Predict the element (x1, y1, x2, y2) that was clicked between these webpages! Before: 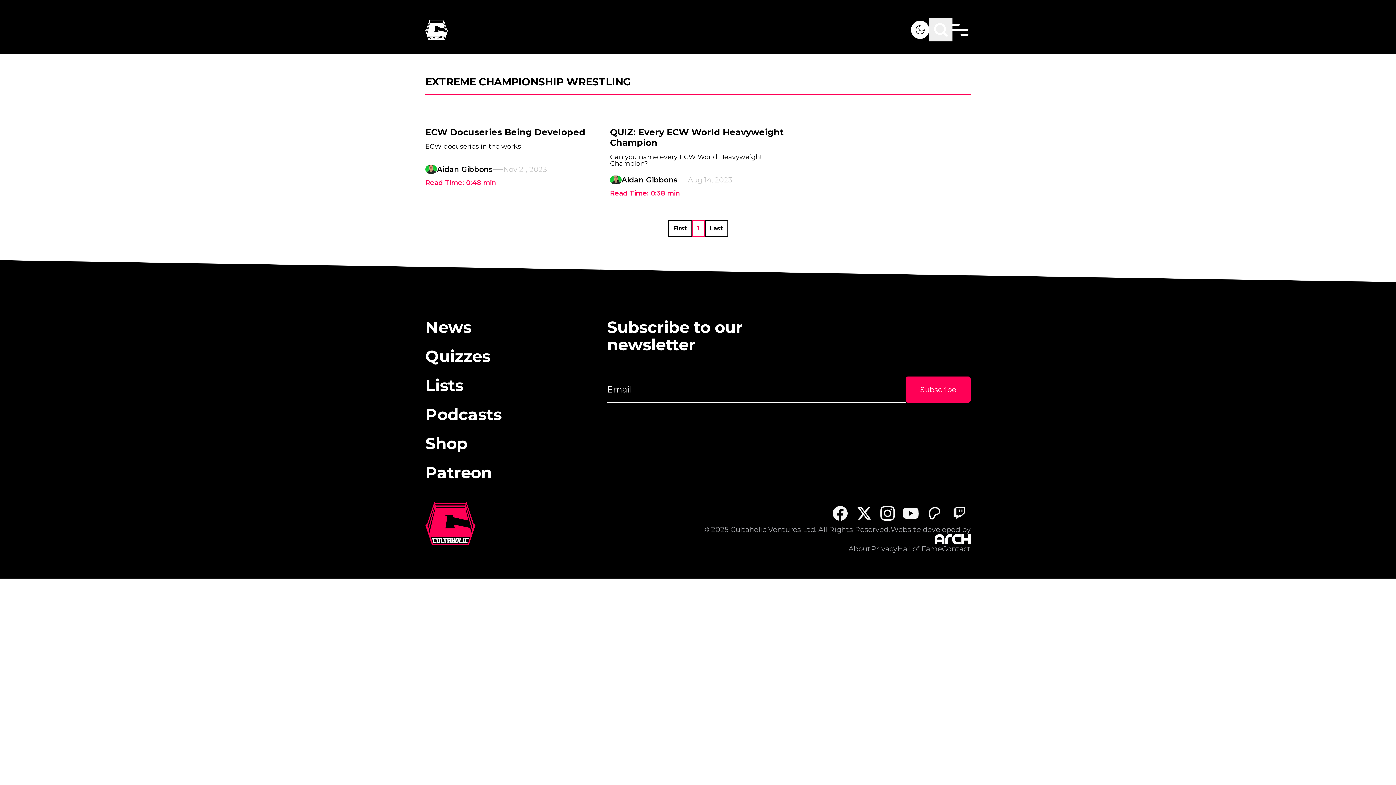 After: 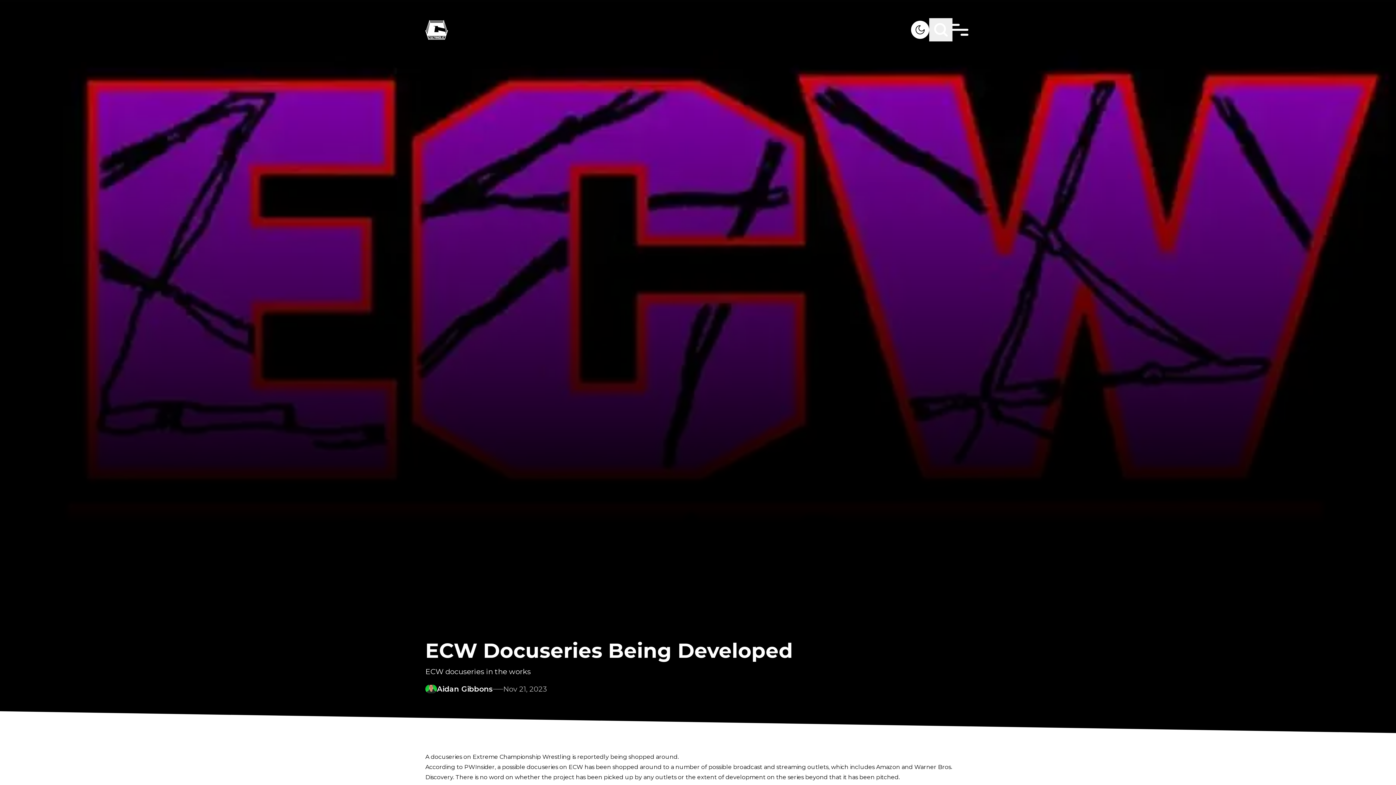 Action: label: ECW Docuseries Being Developed

ECW docuseries in the works

Aidan Gibbons

Nov 21, 2023

Read Time: 0:48 min bbox: (425, 118, 601, 196)